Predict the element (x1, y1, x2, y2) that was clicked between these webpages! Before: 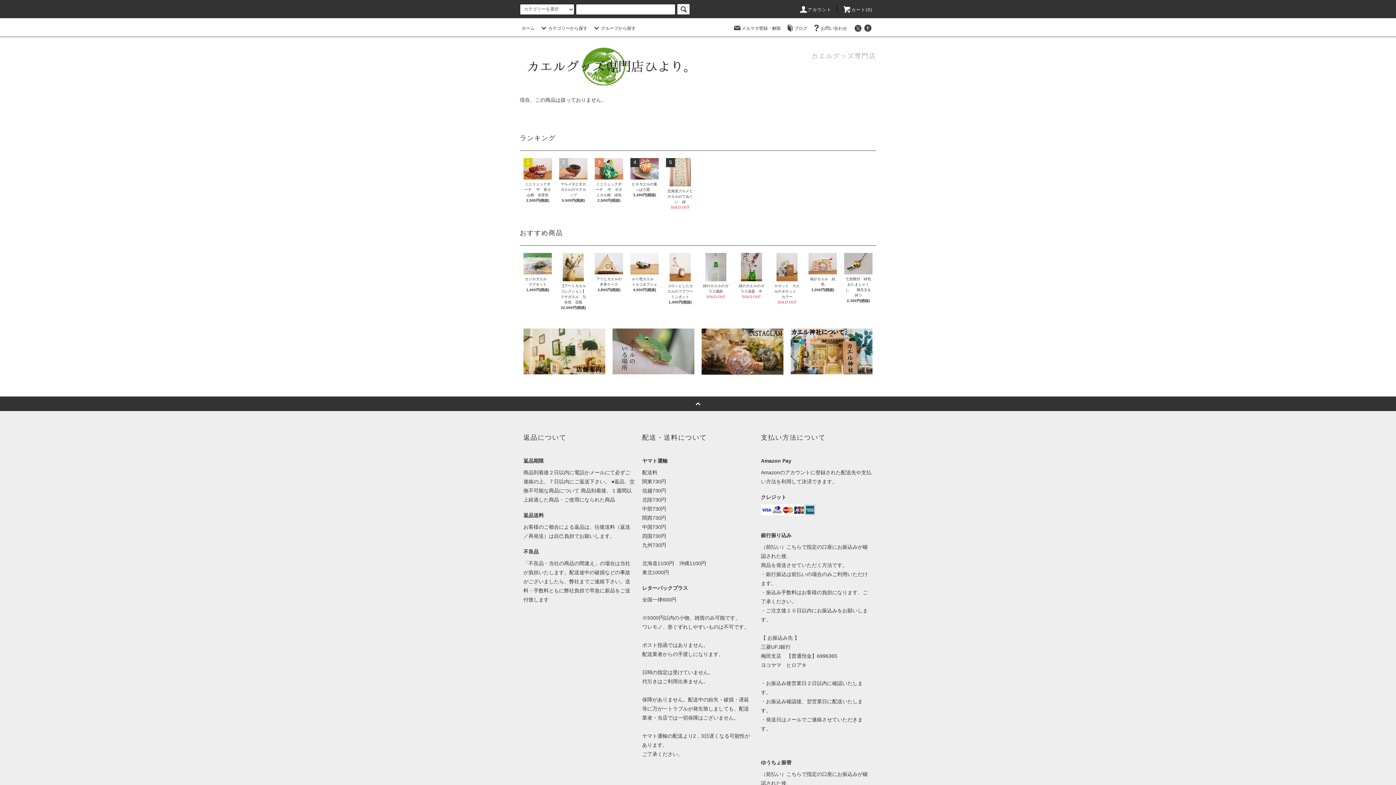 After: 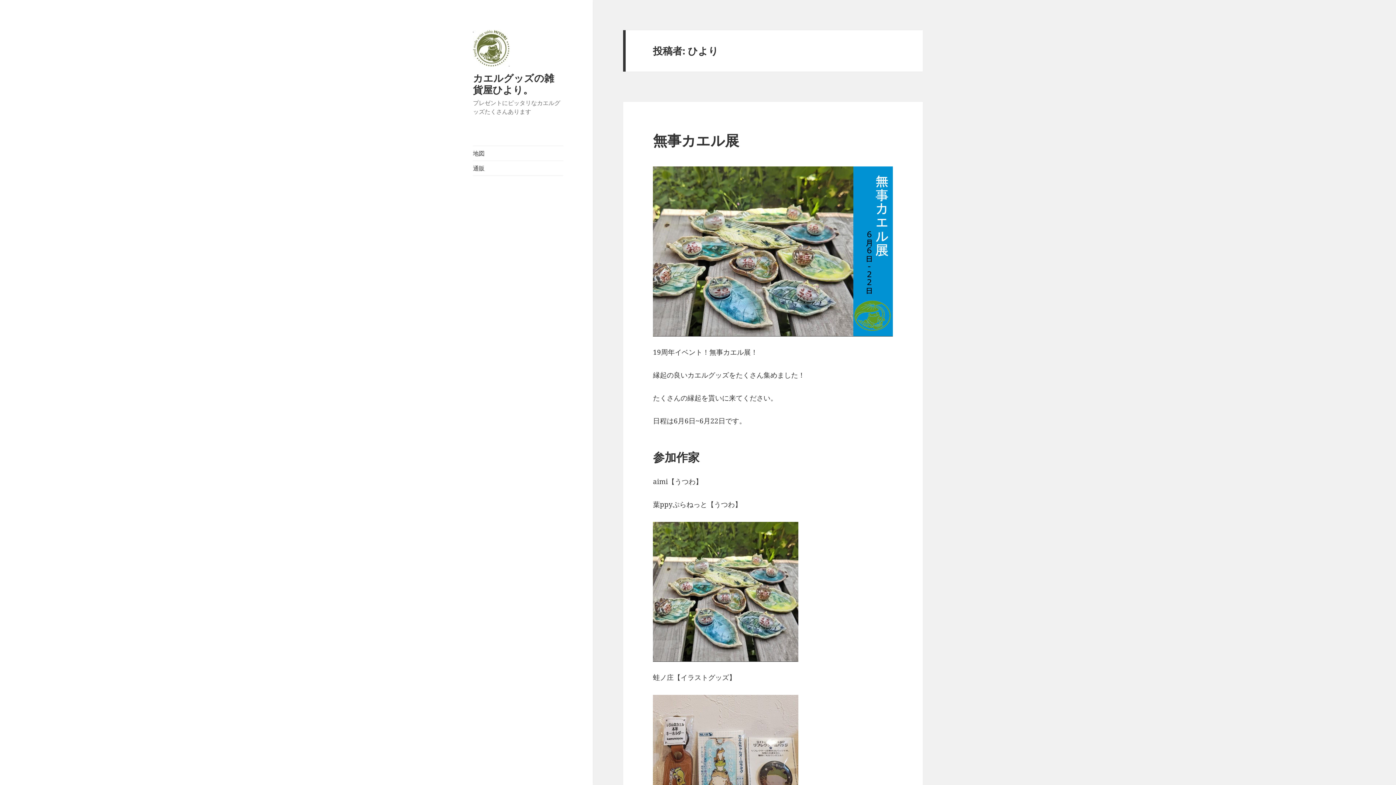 Action: bbox: (794, 25, 807, 30) label: ブログ